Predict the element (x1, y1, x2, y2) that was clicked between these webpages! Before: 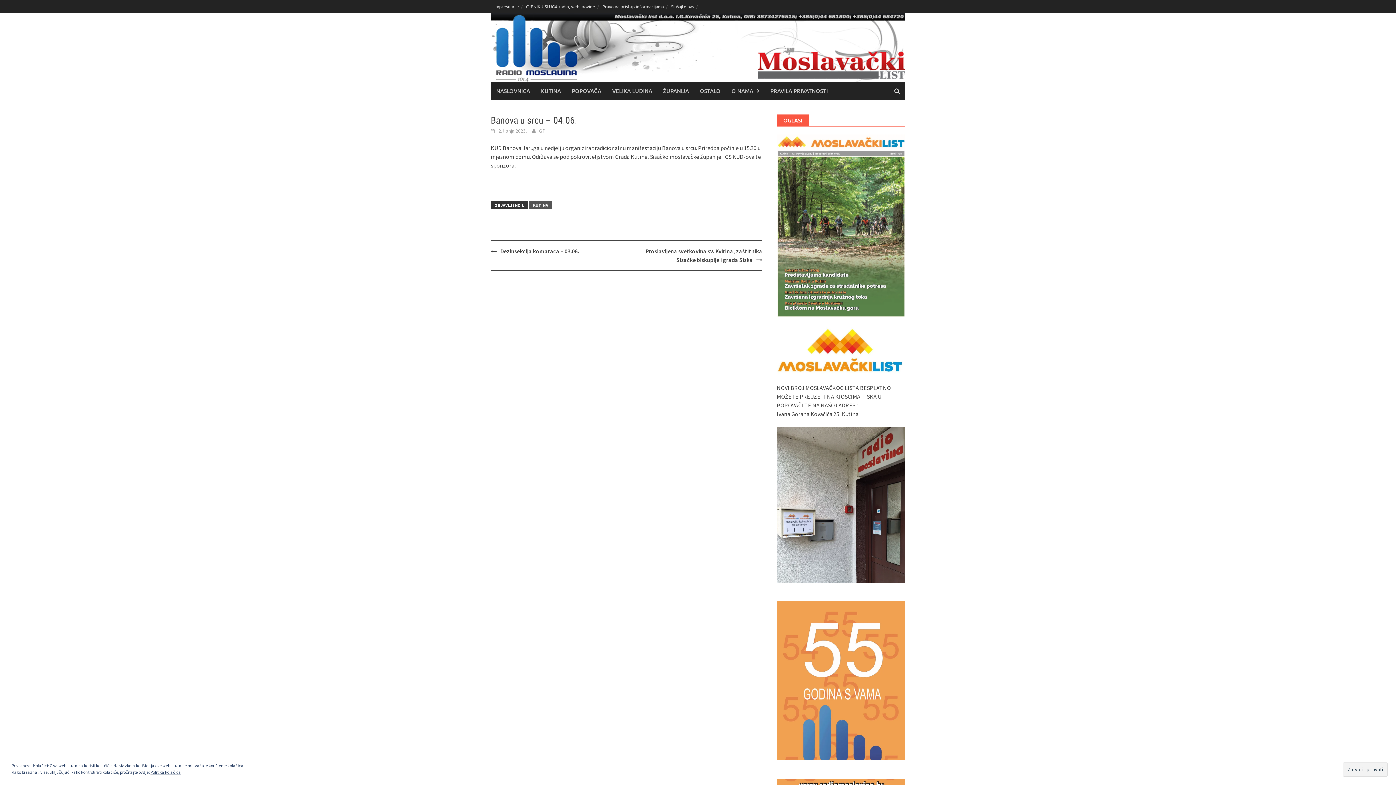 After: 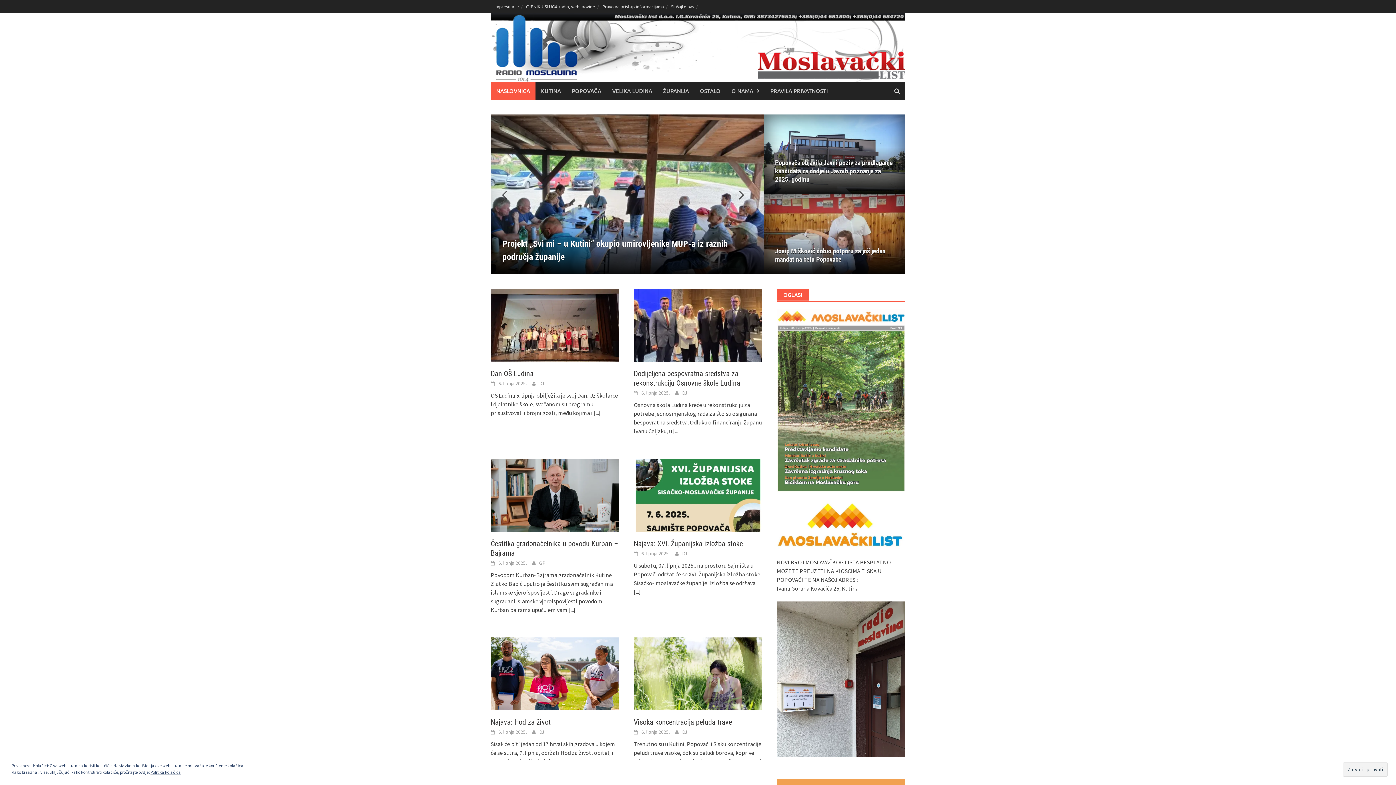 Action: bbox: (490, 81, 535, 100) label: NASLOVNICA